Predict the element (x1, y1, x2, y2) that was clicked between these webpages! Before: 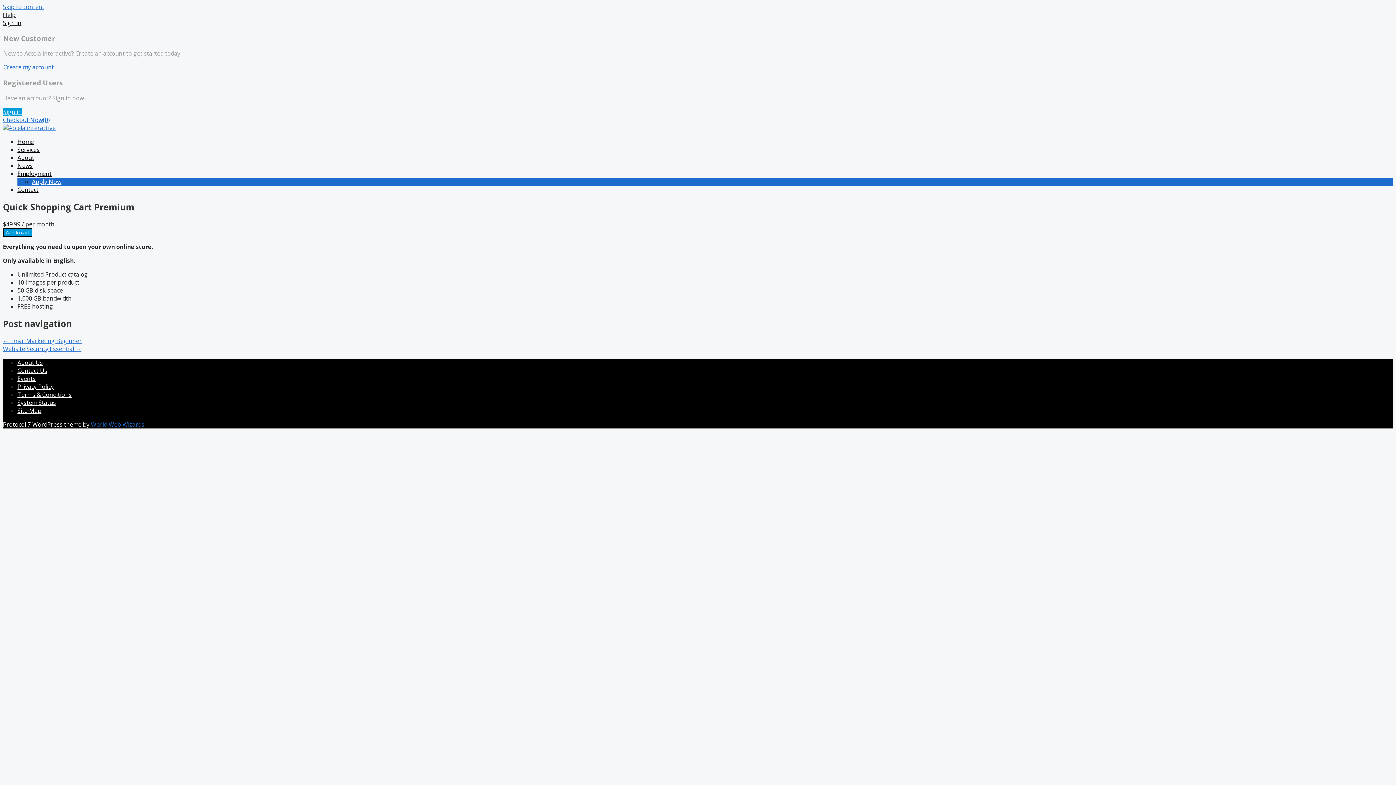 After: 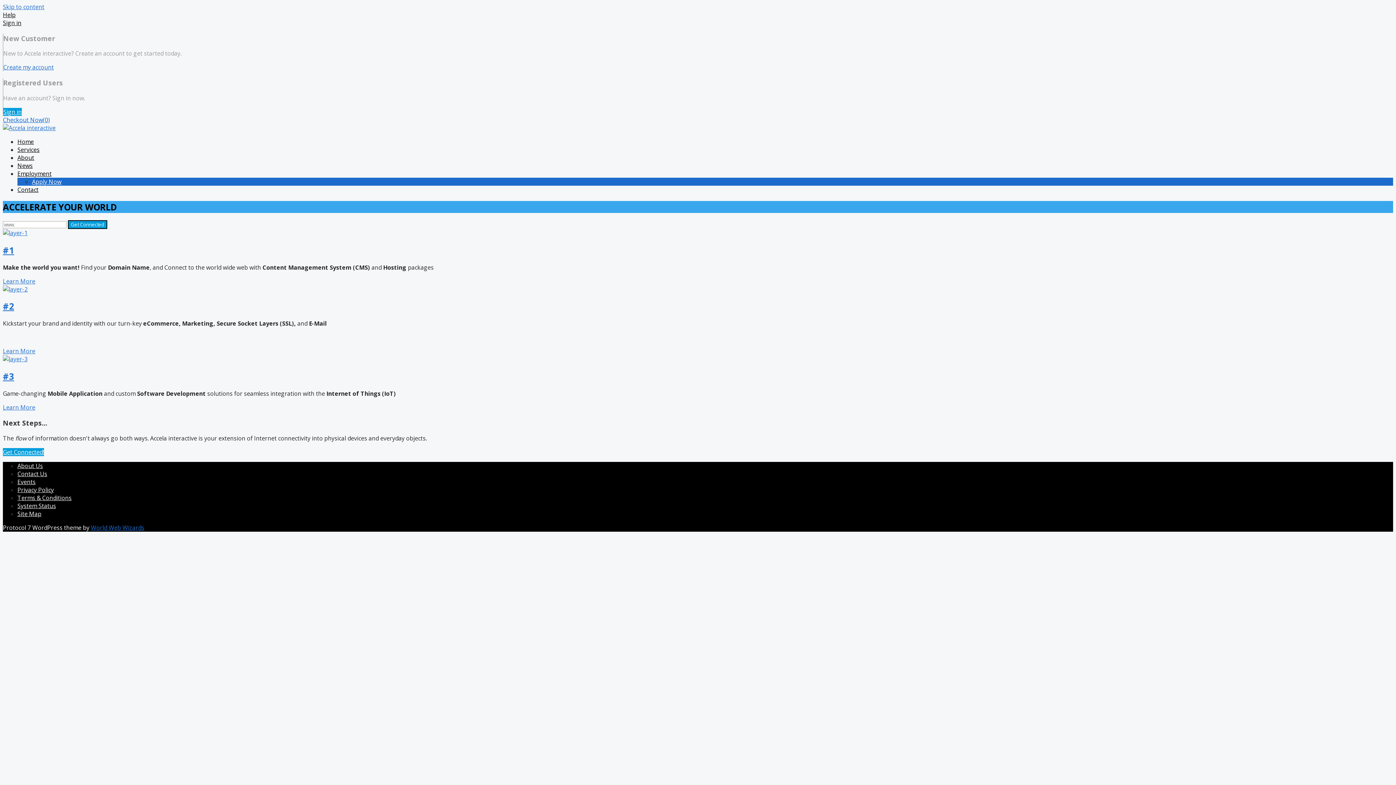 Action: bbox: (2, 123, 55, 131)